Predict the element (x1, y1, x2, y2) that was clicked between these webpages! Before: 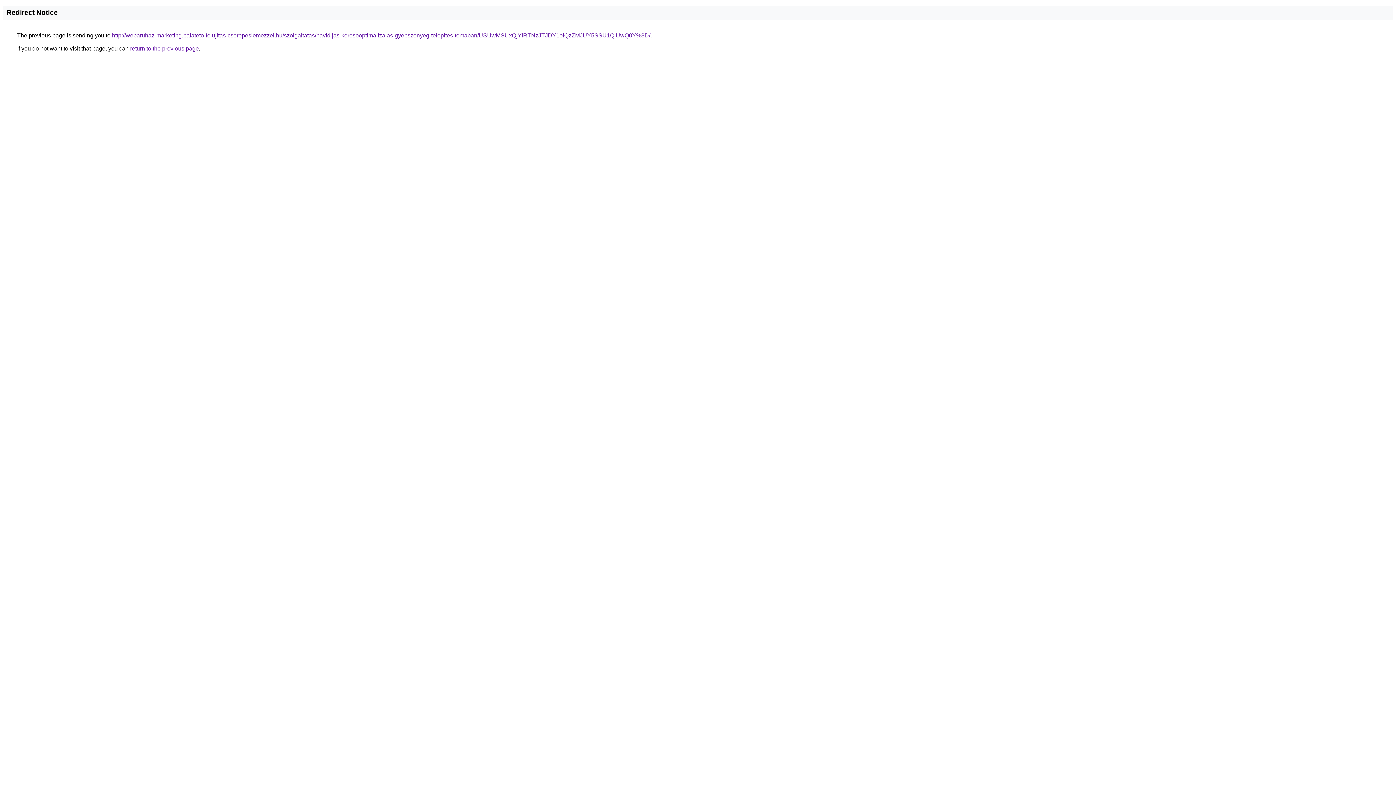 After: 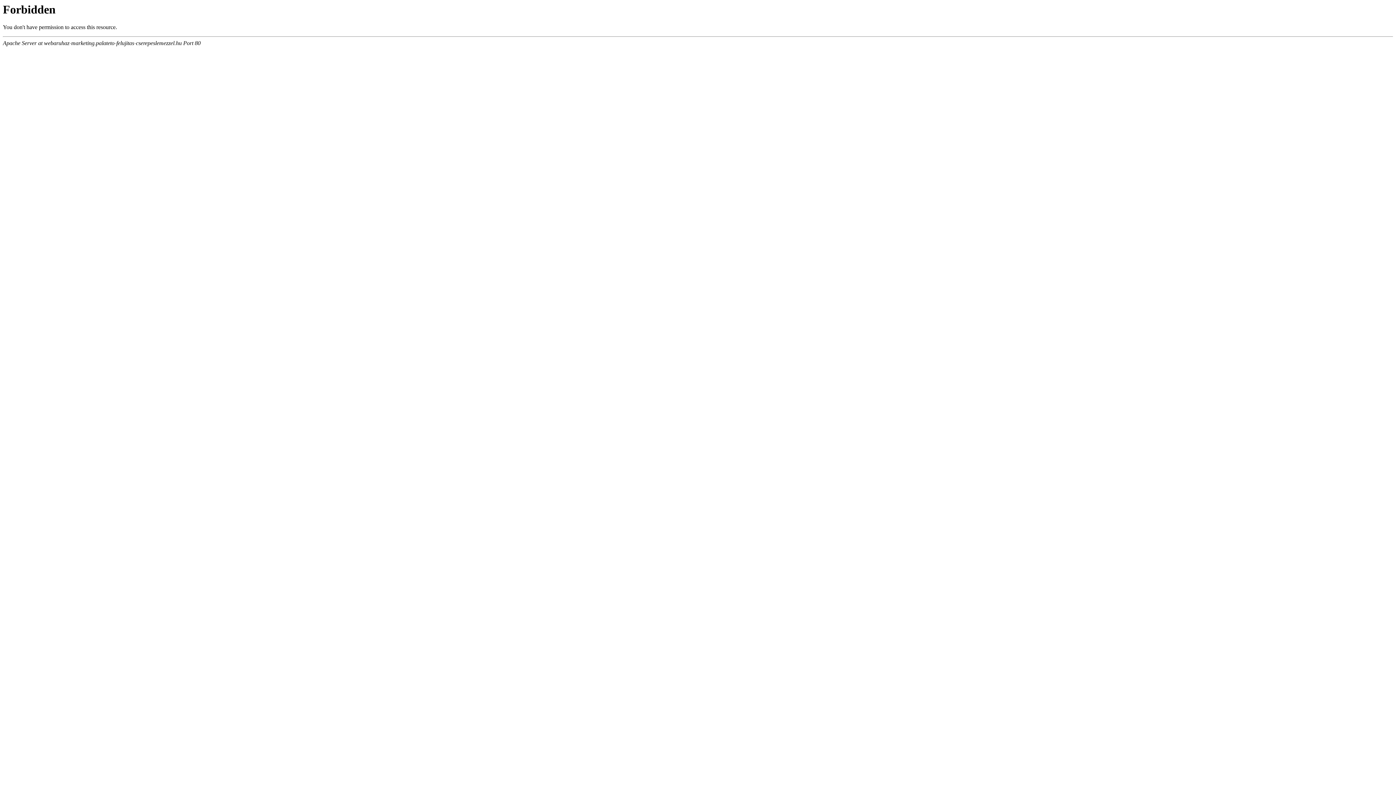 Action: bbox: (112, 32, 650, 38) label: http://webaruhaz-marketing.palateto-felujitas-cserepeslemezzel.hu/szolgaltatas/havidijas-keresooptimalizalas-gyepszonyeg-telepites-temaban/USUwMSUxQjYlRTNzJTJDY1olQzZMJUY5SSU1QiUwQ0Y%3D/